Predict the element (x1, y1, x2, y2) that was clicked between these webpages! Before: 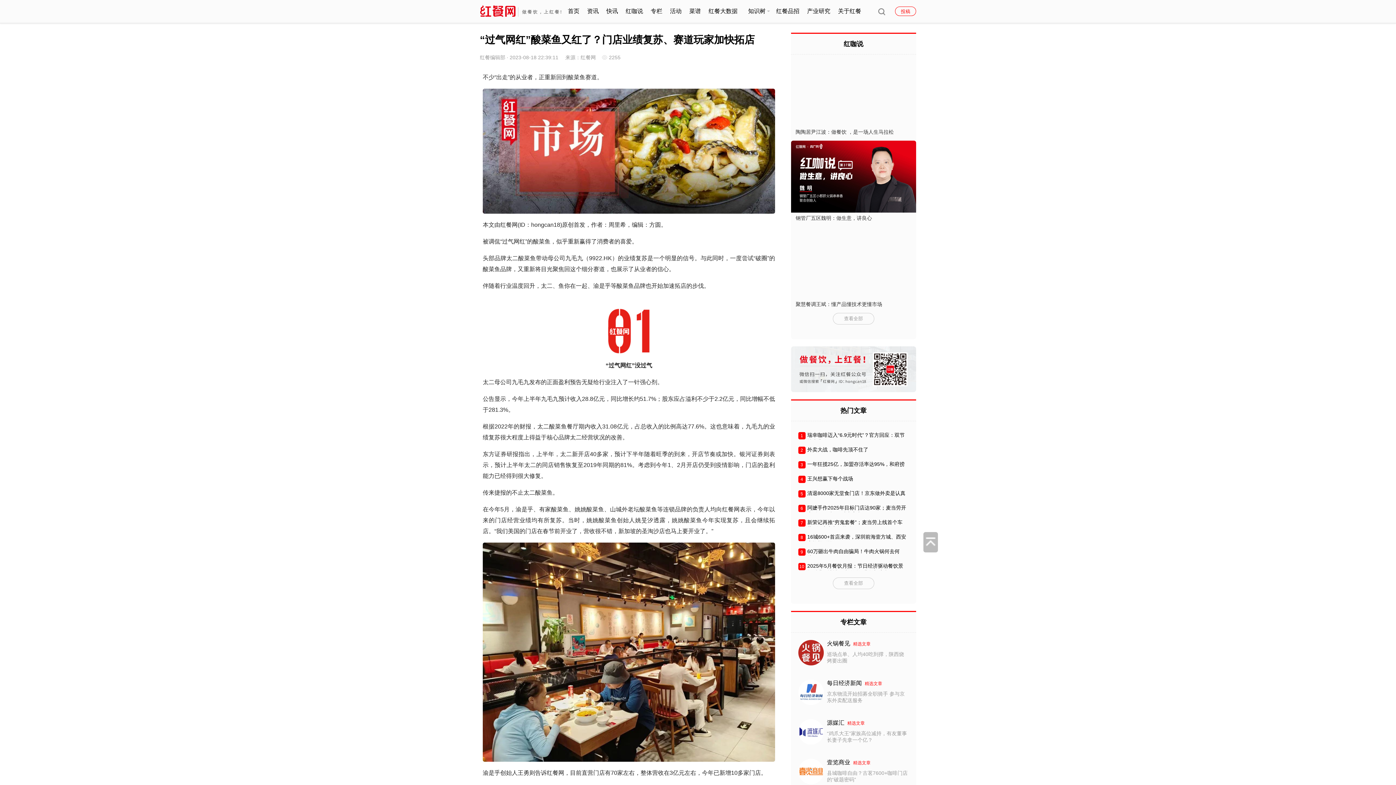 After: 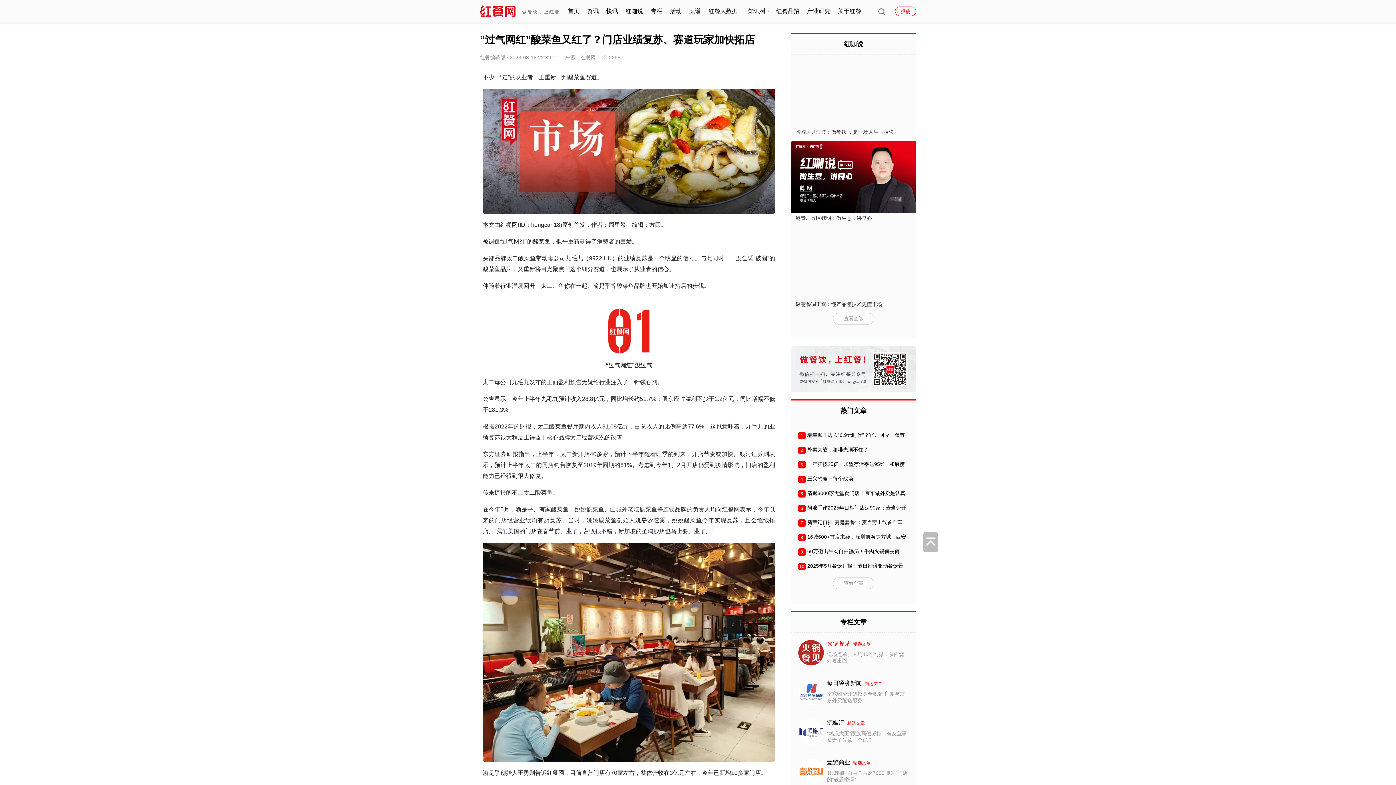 Action: bbox: (827, 640, 870, 646) label: 火锅餐见  精选文章